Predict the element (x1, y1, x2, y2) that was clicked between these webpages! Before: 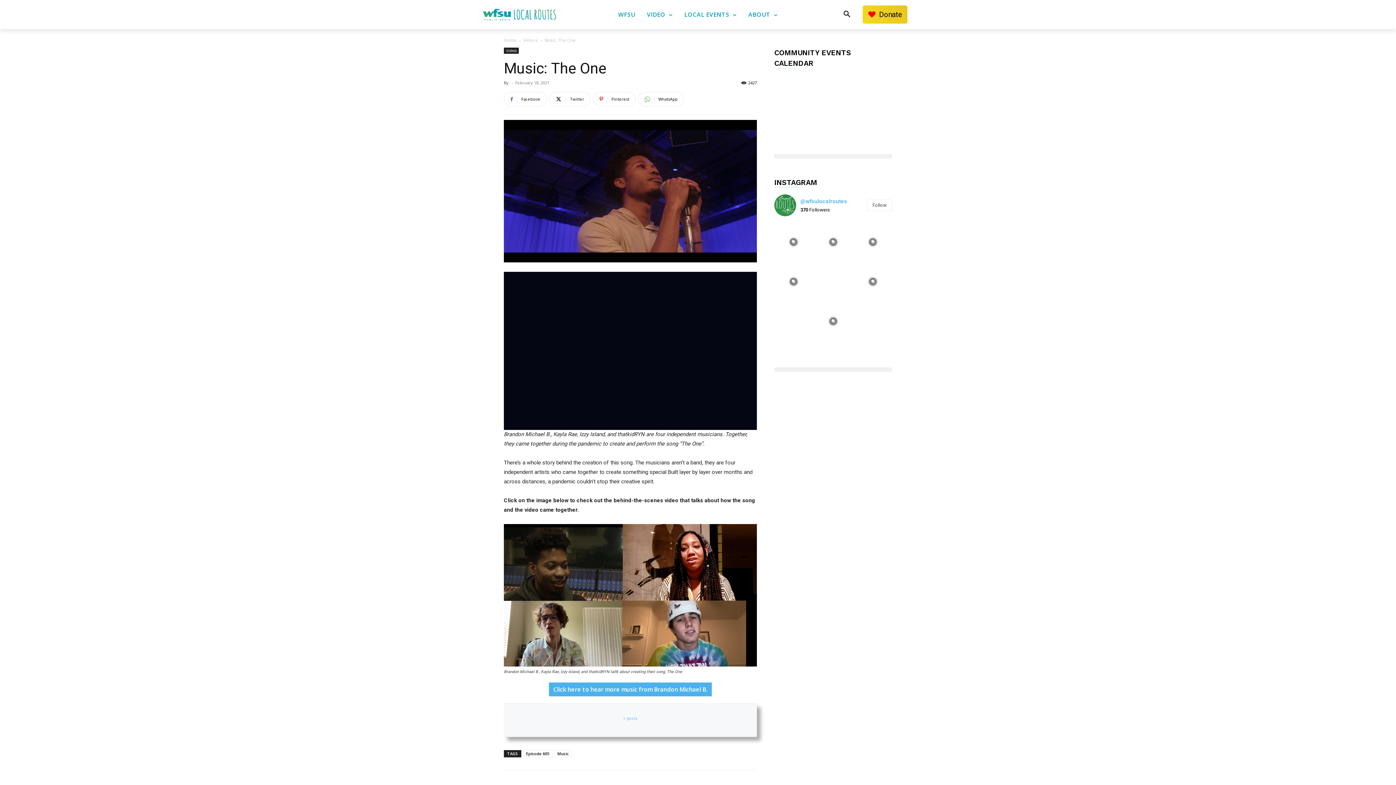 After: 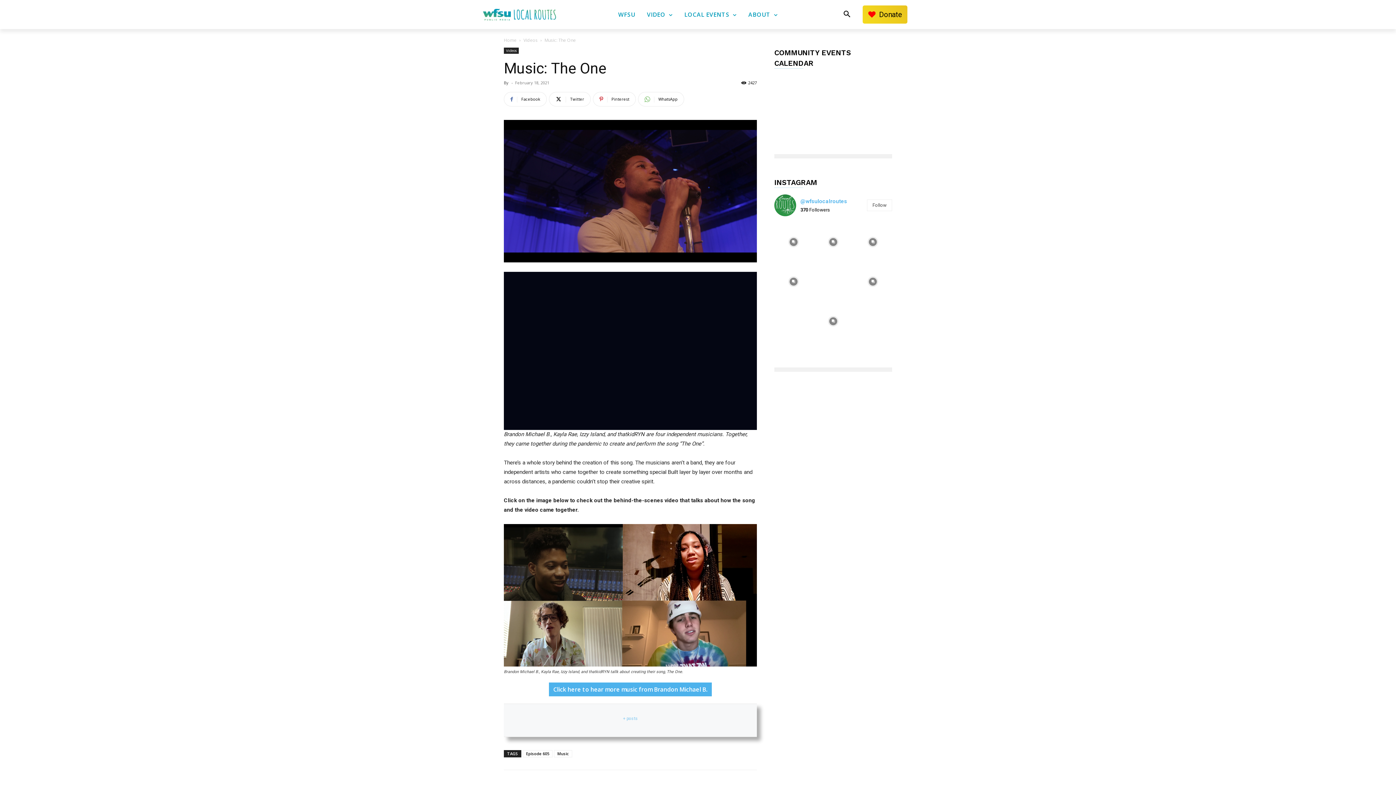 Action: bbox: (854, 222, 892, 260) label: instagram-image